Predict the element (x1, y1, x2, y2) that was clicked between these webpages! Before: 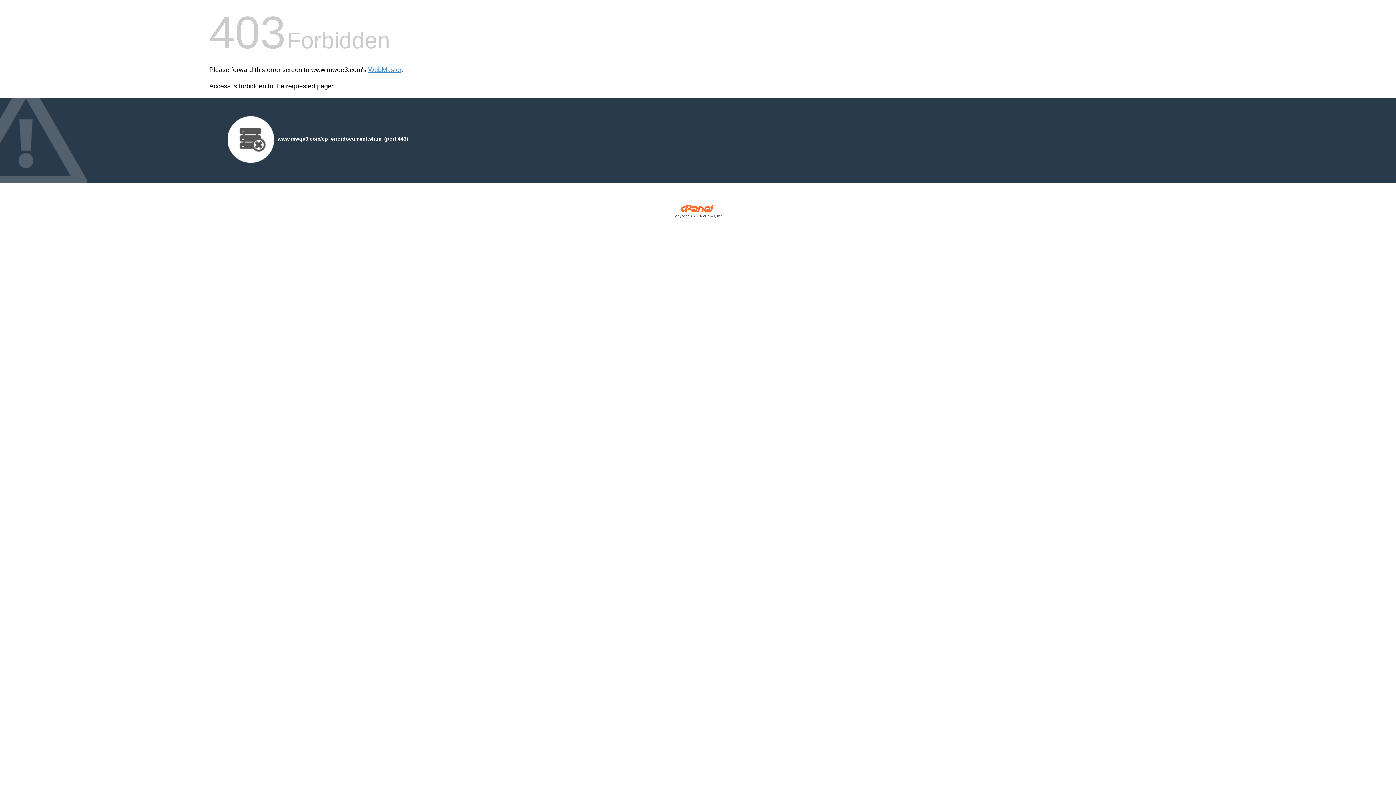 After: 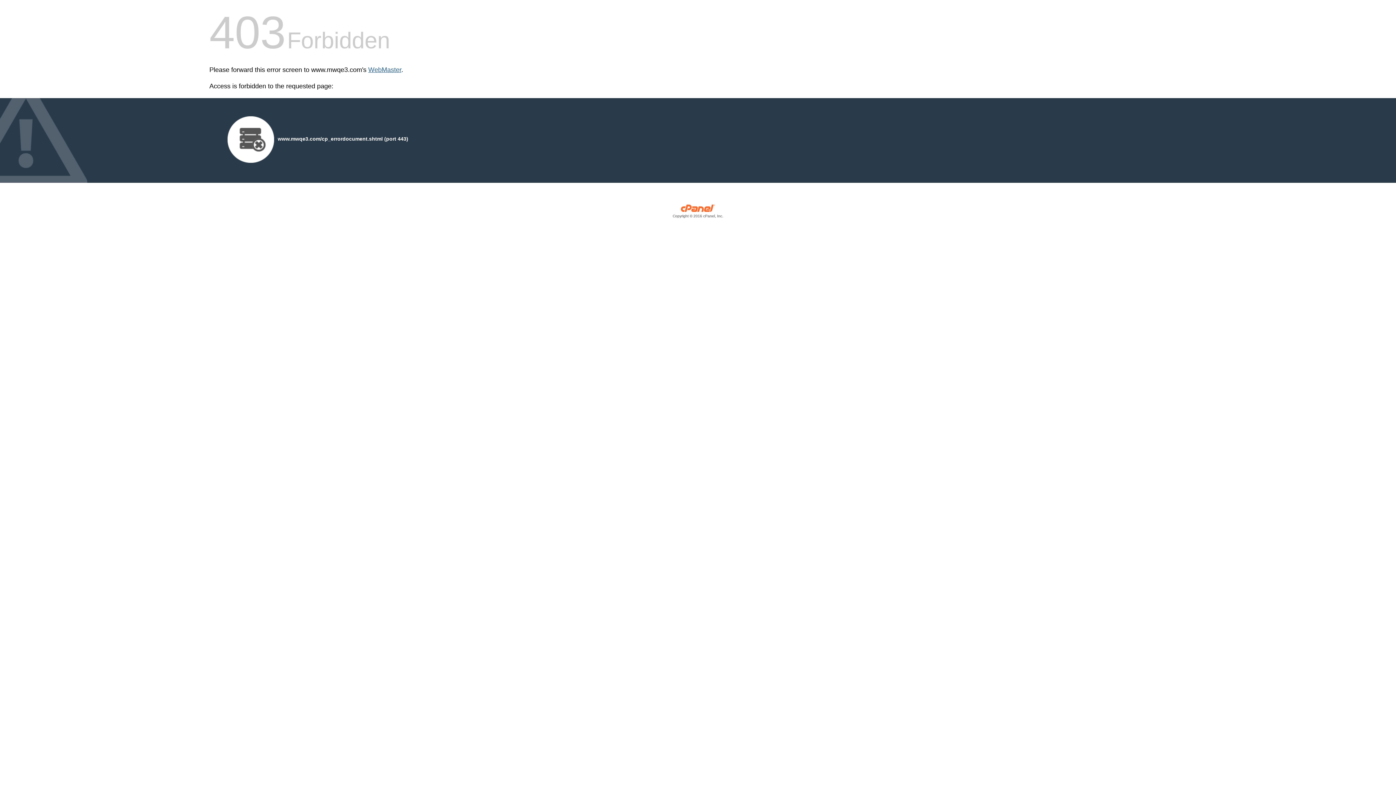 Action: bbox: (368, 66, 401, 73) label: WebMaster